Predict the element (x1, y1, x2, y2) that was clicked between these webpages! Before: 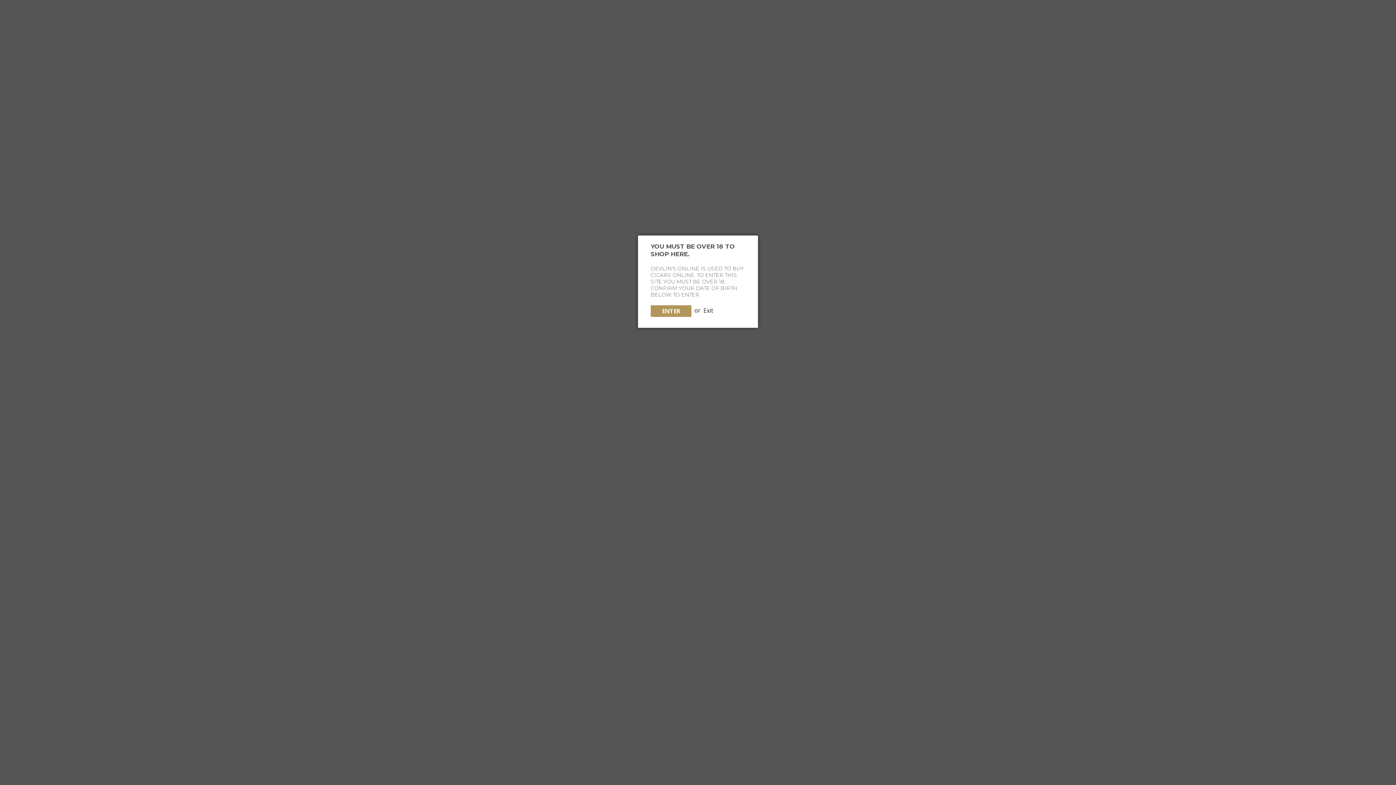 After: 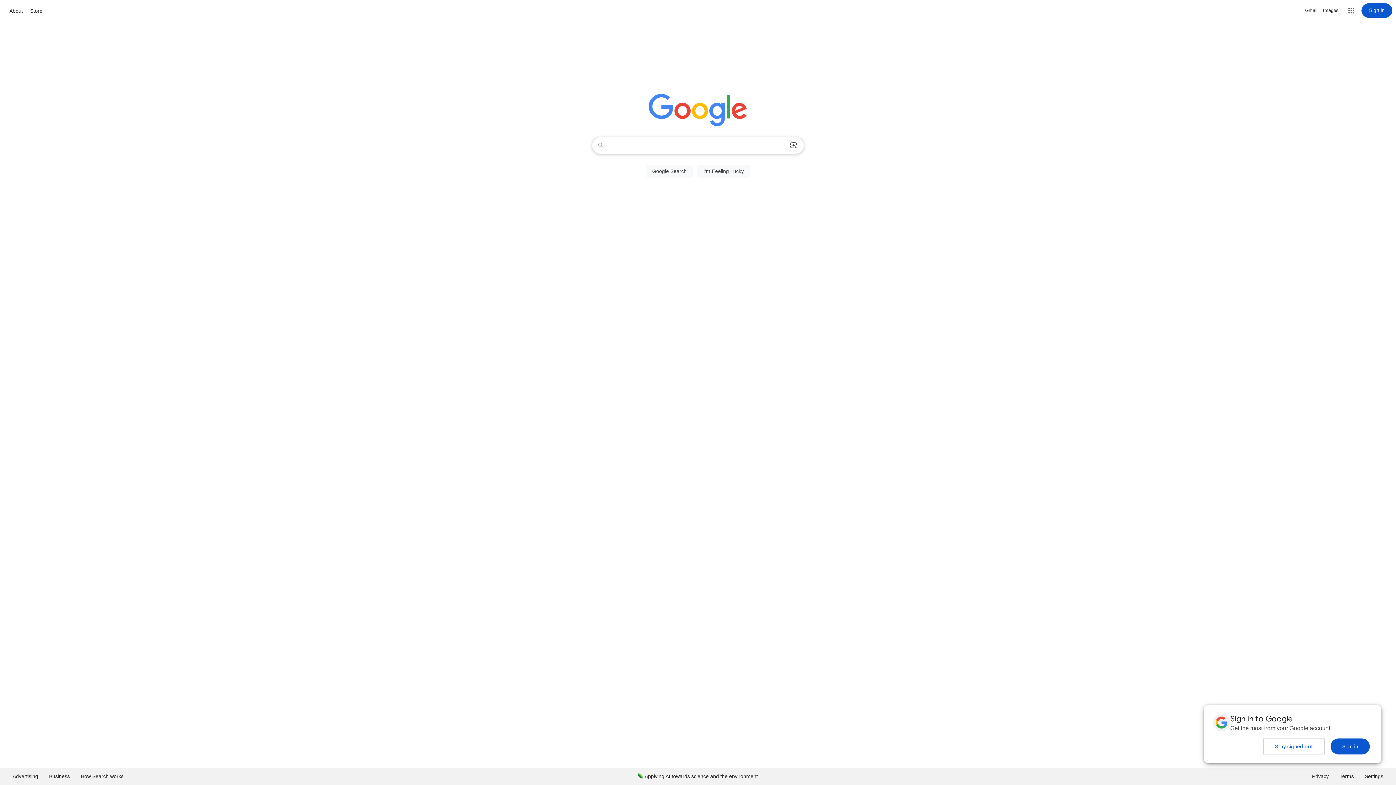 Action: label: Exit bbox: (703, 306, 713, 314)